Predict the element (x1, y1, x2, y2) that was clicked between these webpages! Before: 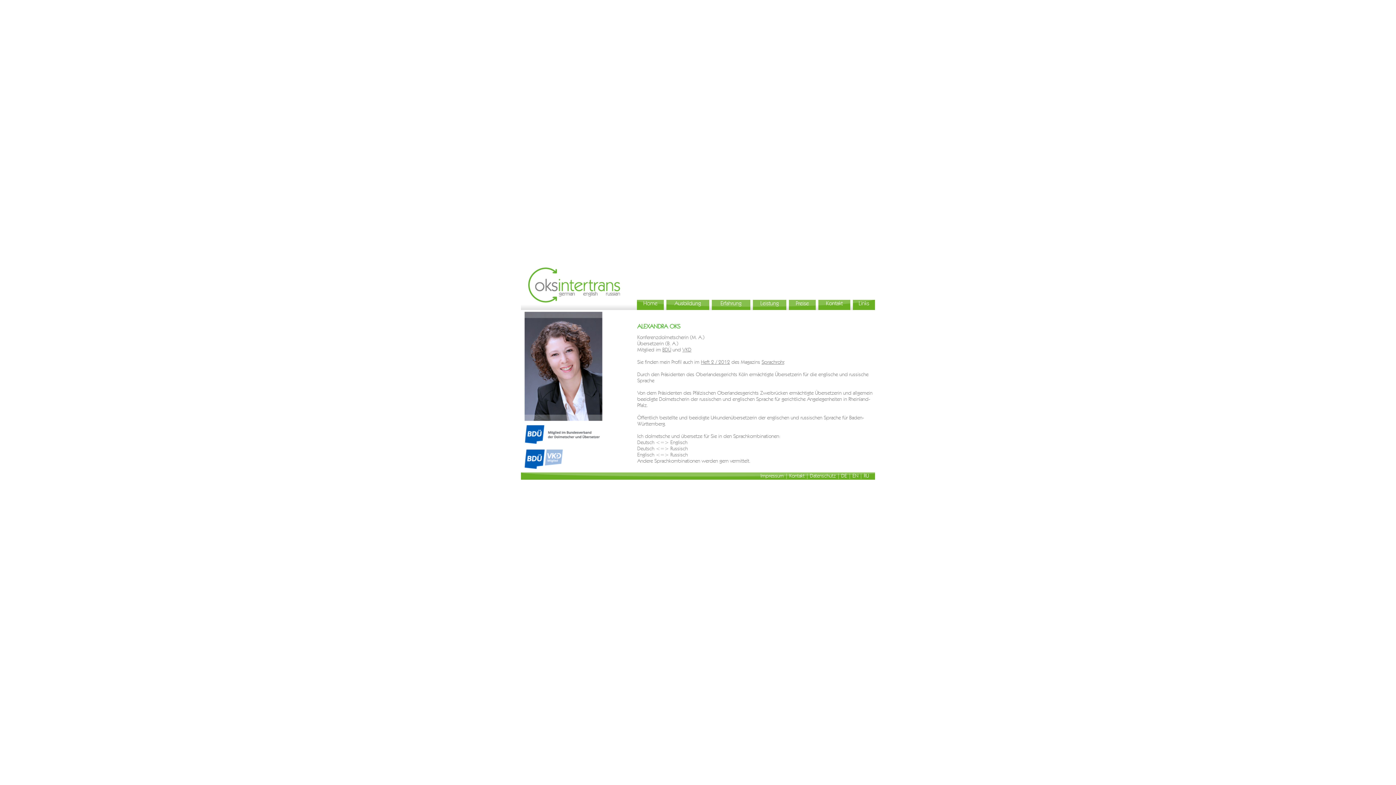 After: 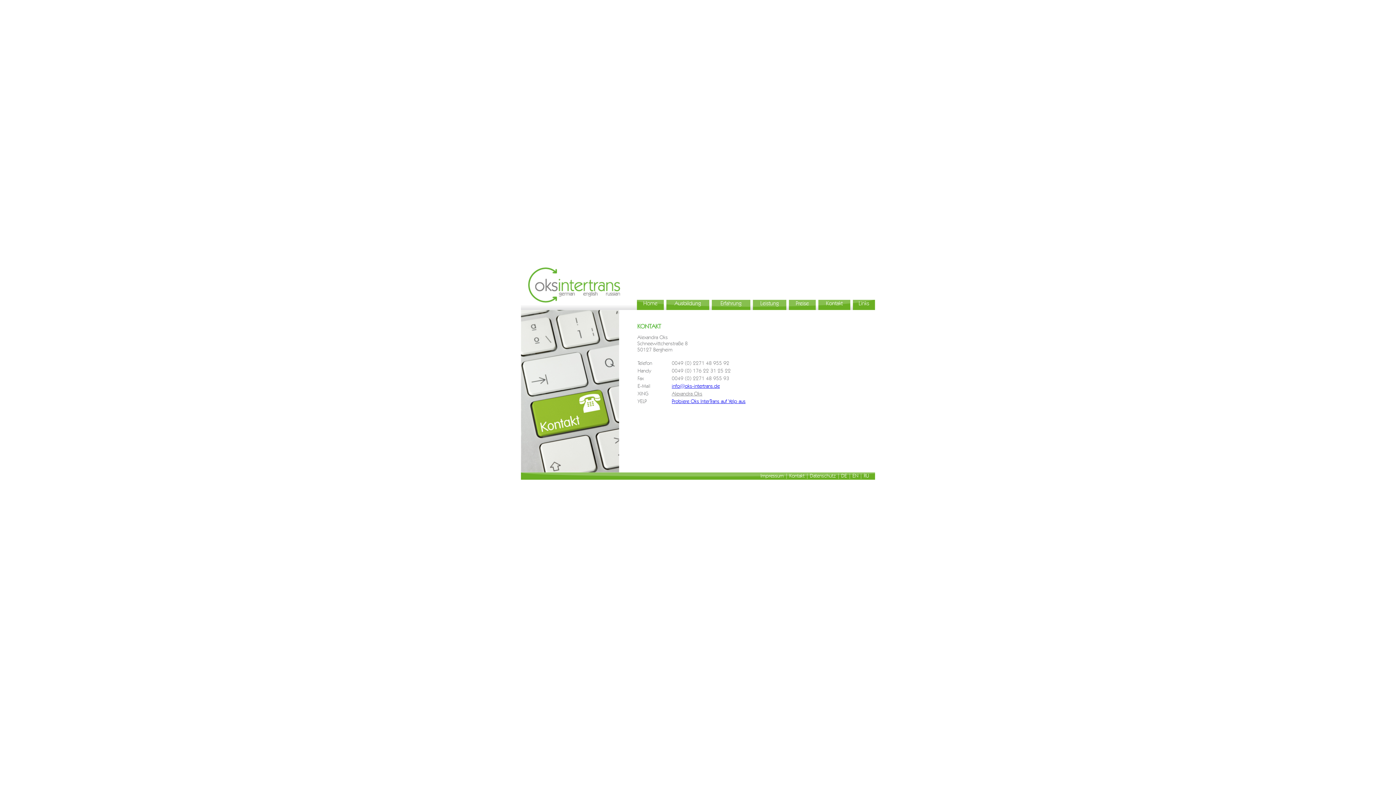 Action: label: Kontakt bbox: (789, 472, 804, 478)